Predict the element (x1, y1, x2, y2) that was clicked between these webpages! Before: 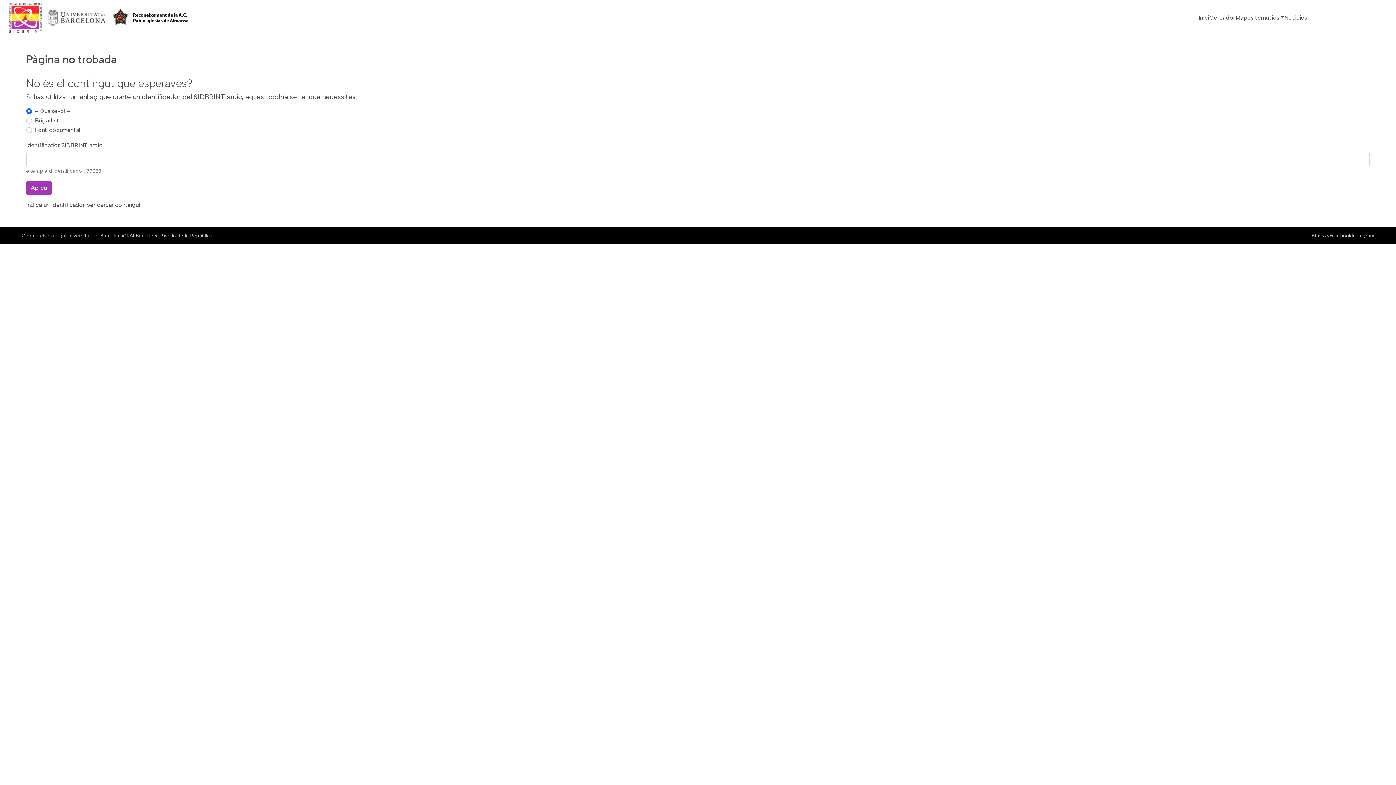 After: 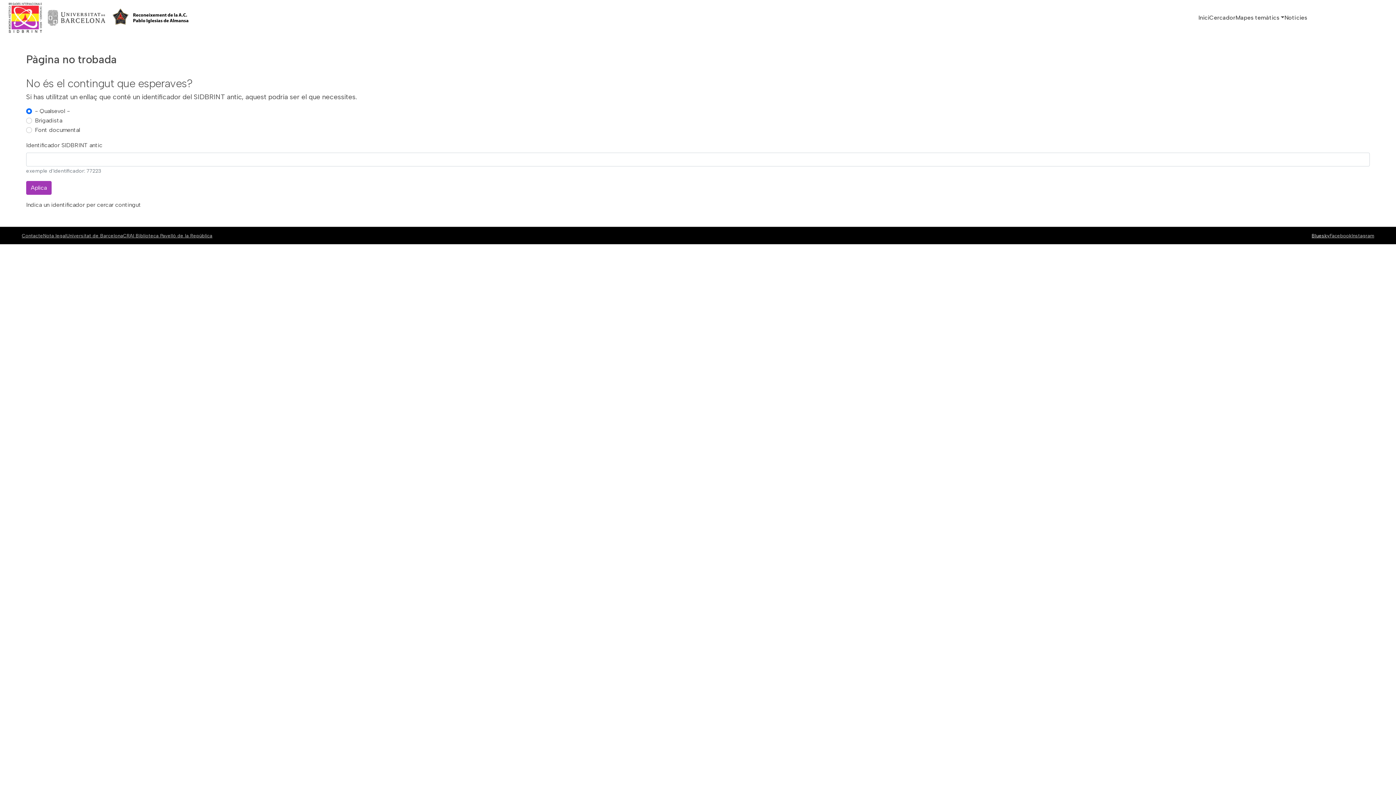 Action: bbox: (1312, 232, 1330, 238) label: Bluesky